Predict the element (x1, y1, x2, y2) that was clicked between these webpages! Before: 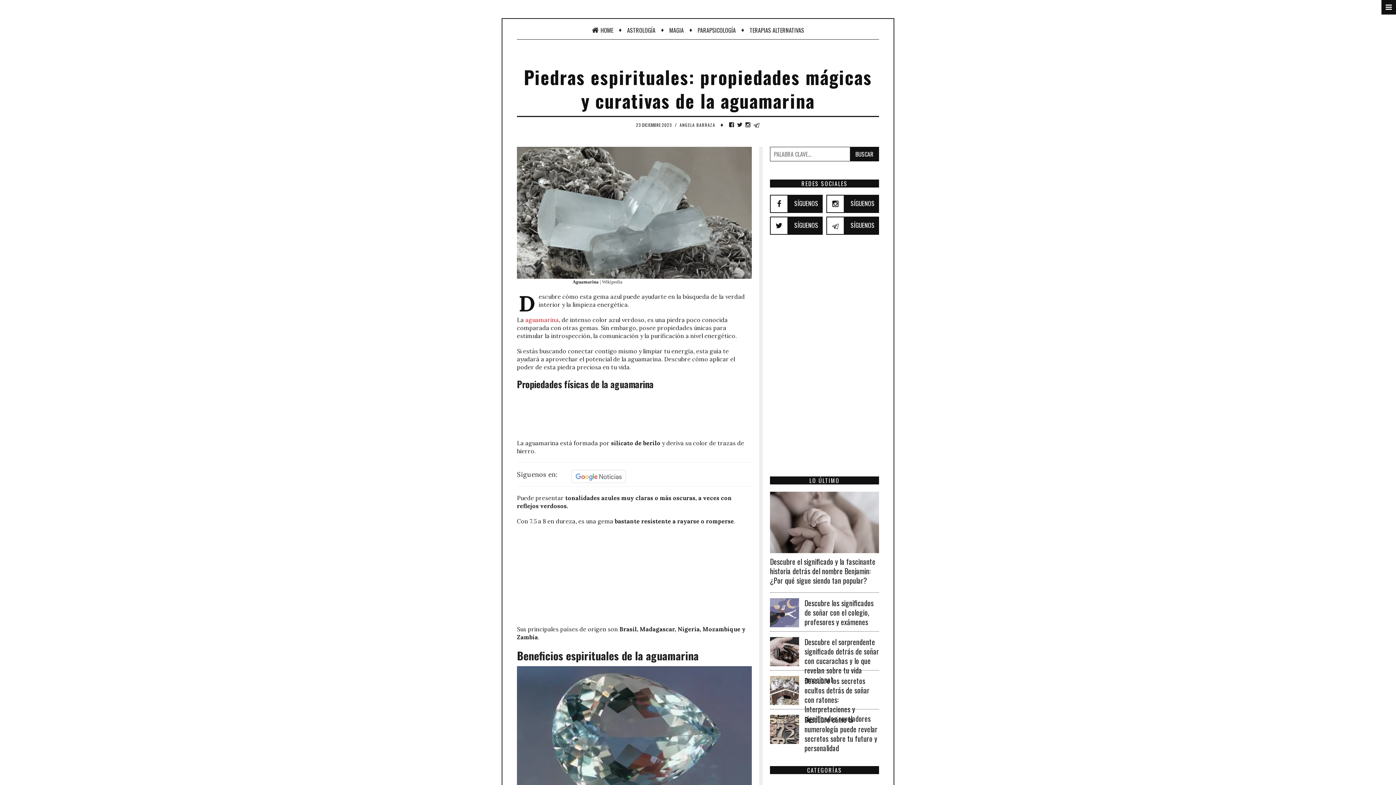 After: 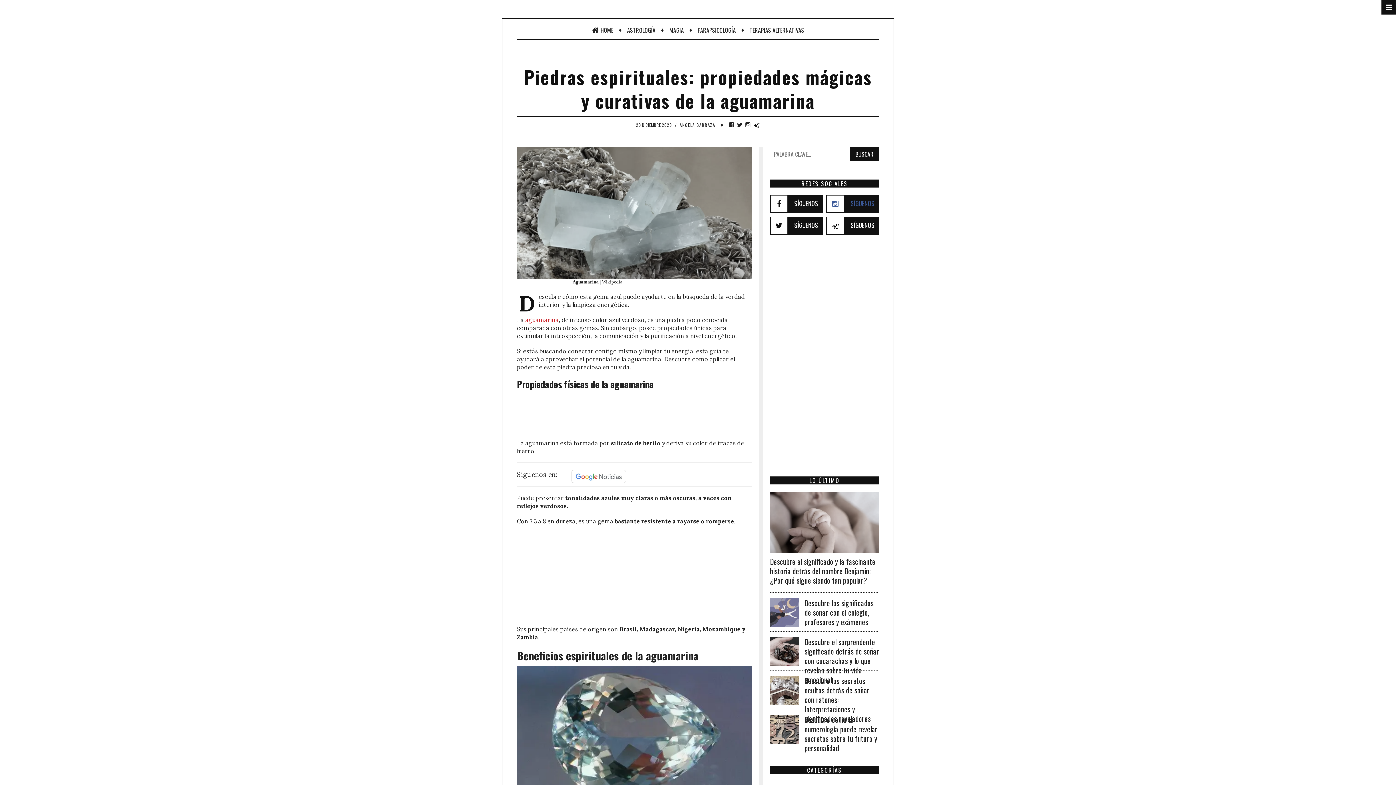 Action: bbox: (832, 199, 838, 208)